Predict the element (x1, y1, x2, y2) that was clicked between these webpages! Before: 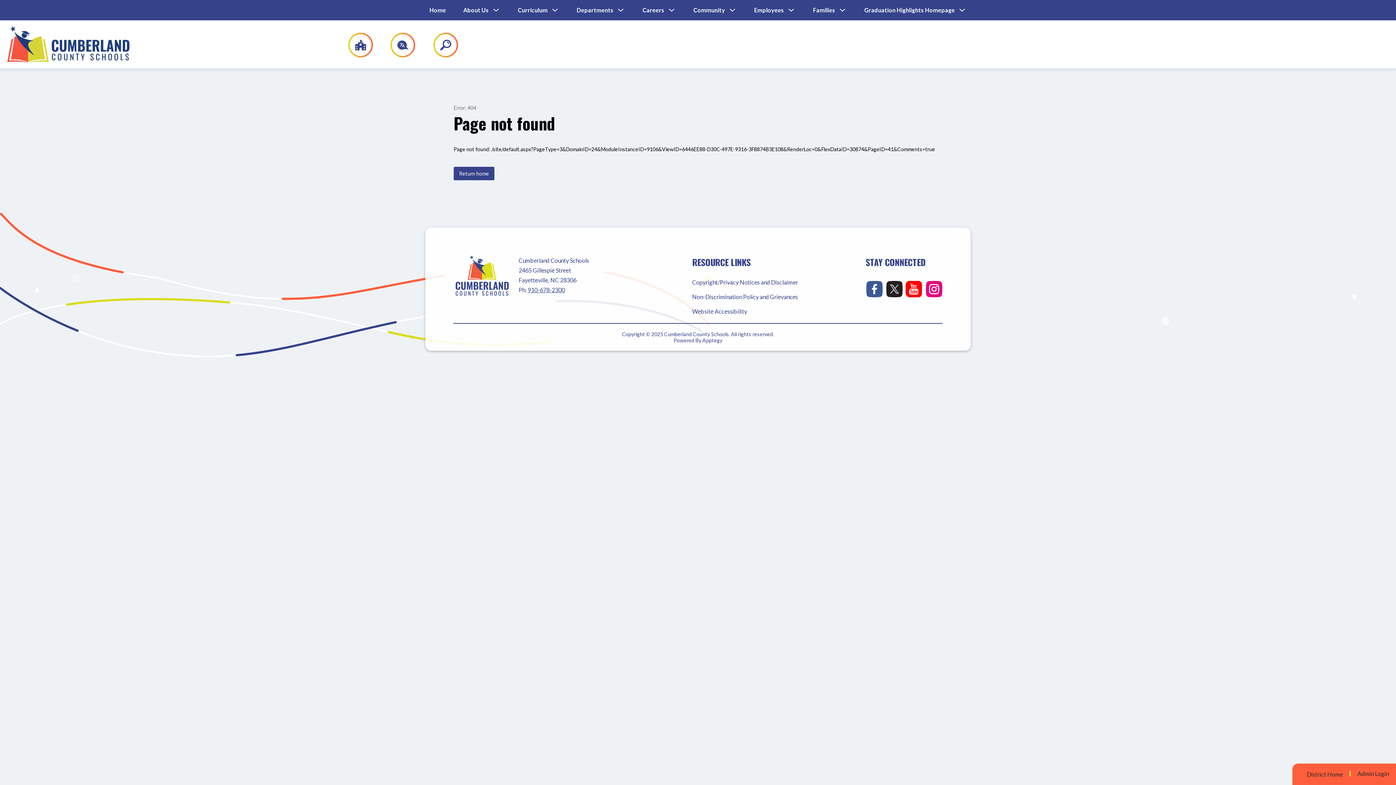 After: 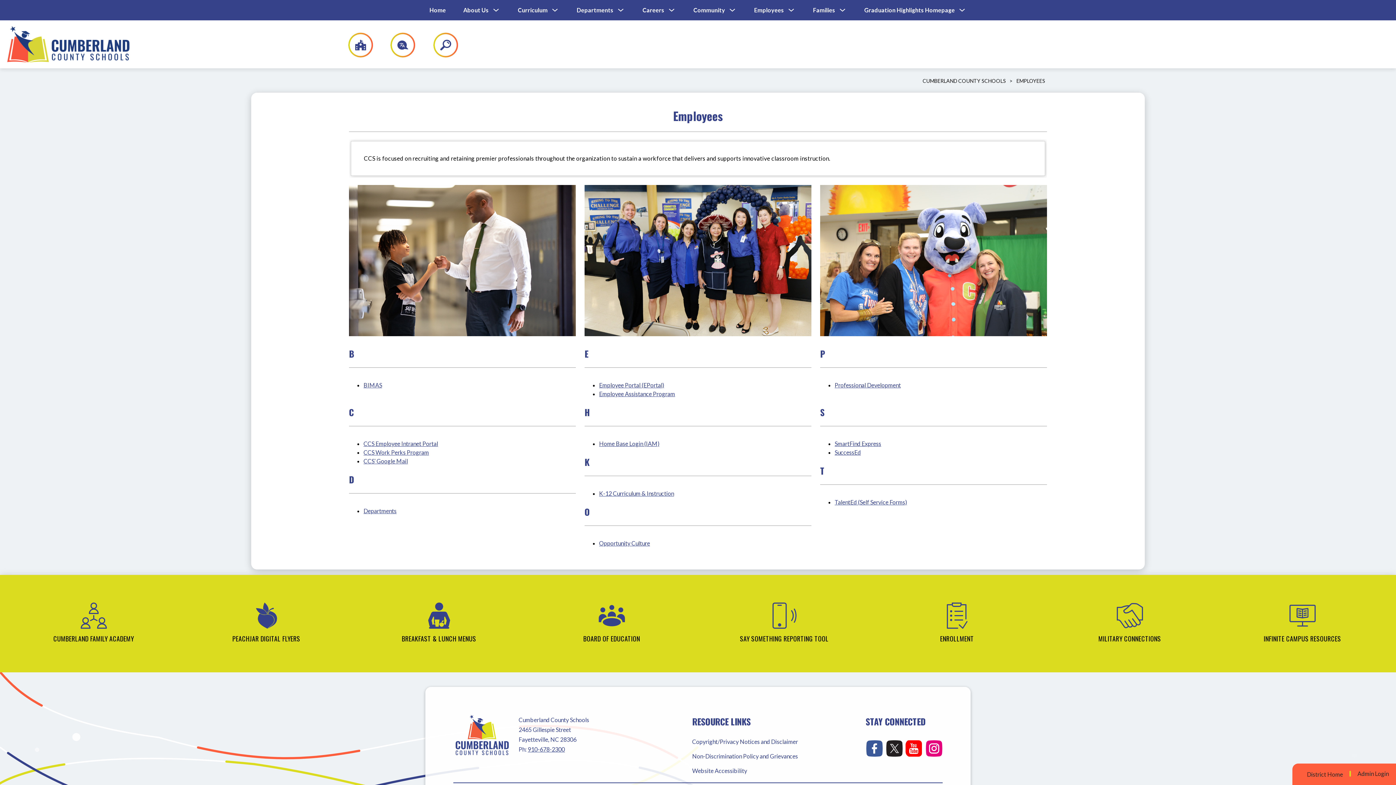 Action: label: Employees bbox: (754, 6, 784, 13)